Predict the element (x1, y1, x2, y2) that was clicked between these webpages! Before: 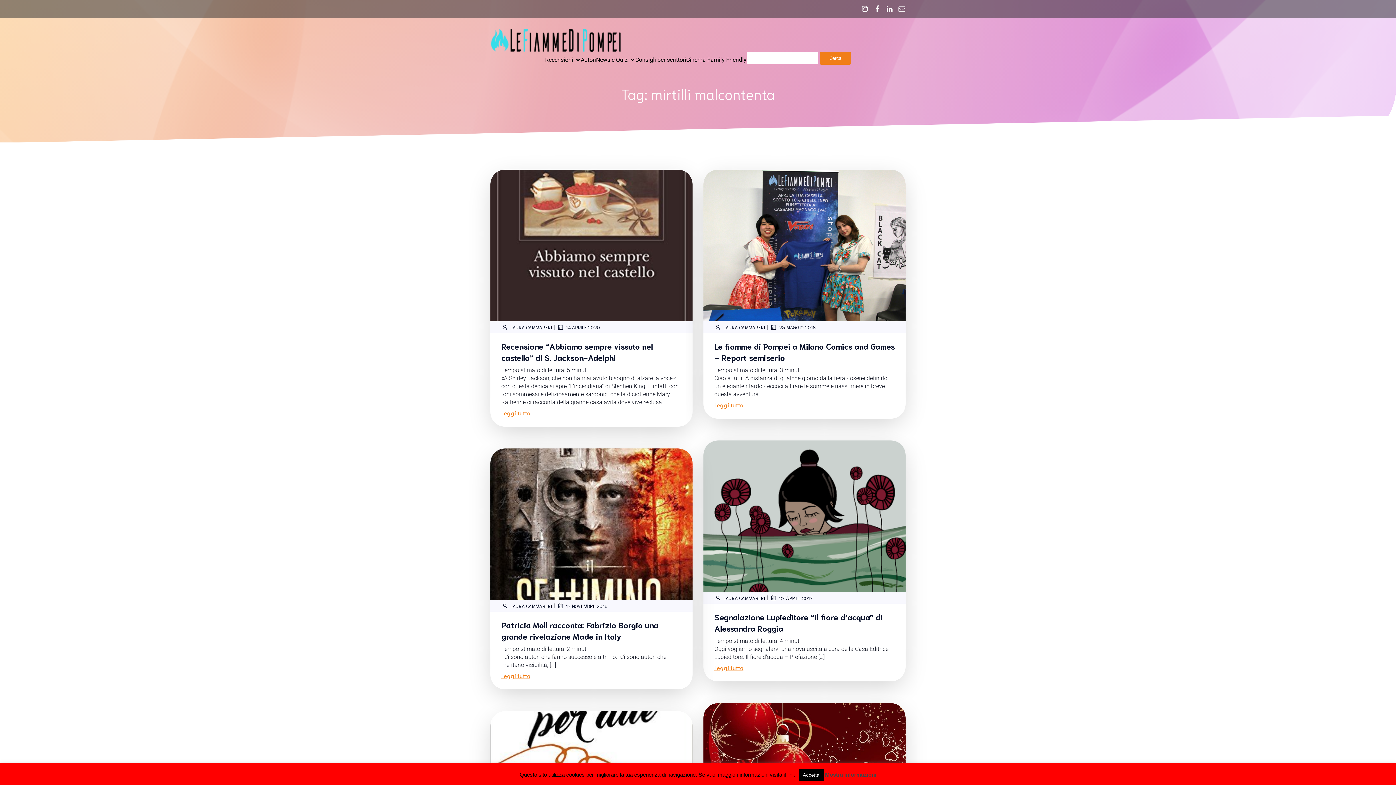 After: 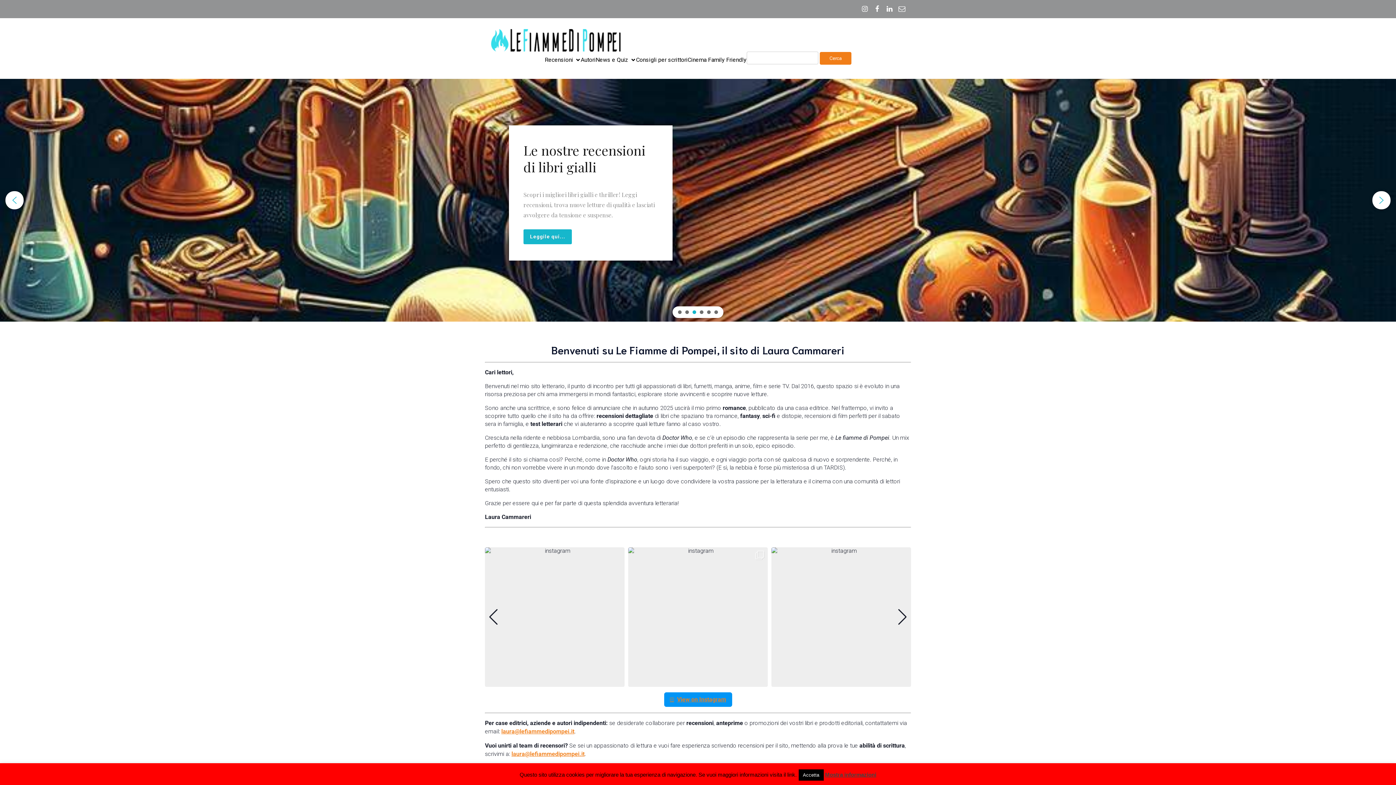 Action: bbox: (714, 594, 765, 601) label: LAURA CAMMARERI